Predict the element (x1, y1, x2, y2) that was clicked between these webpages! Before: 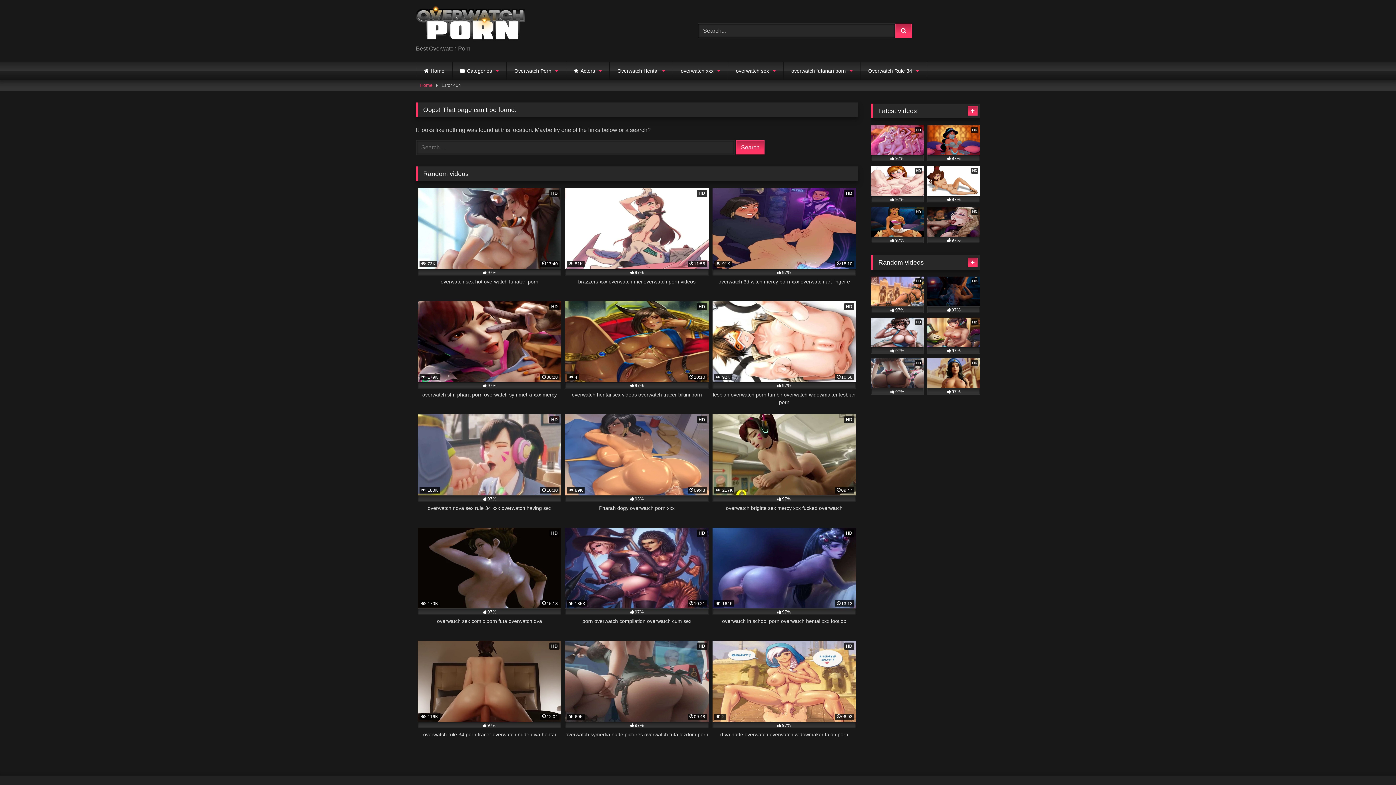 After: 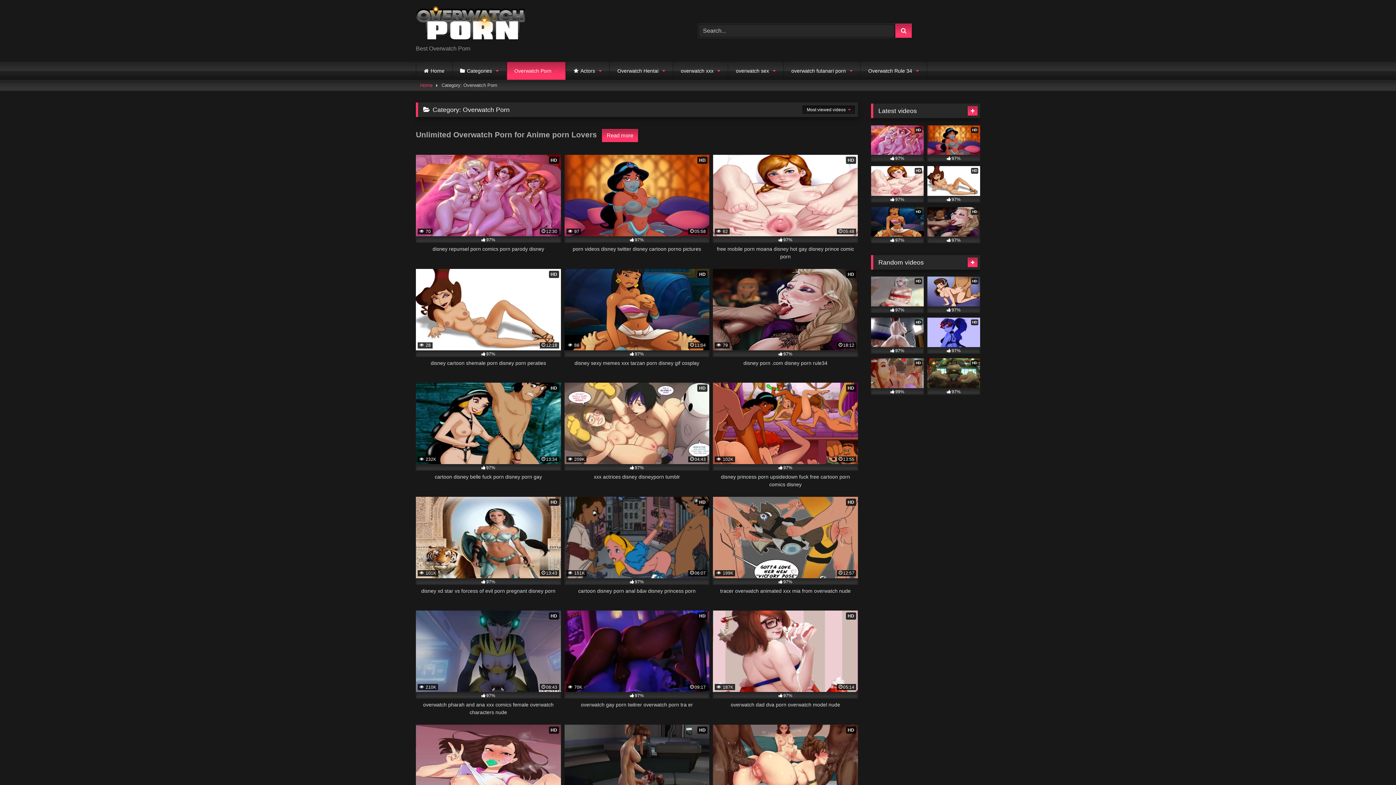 Action: label: Overwatch Porn bbox: (506, 61, 565, 79)